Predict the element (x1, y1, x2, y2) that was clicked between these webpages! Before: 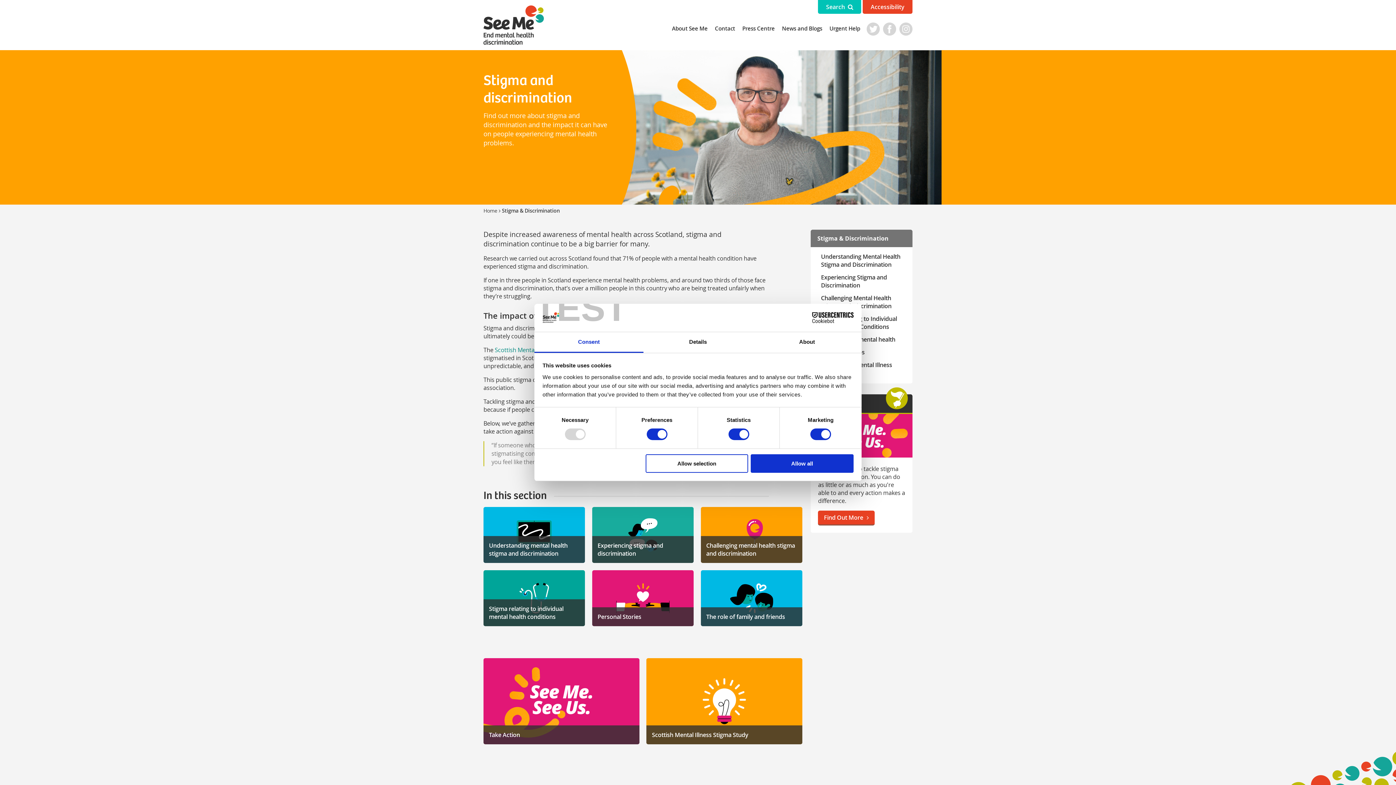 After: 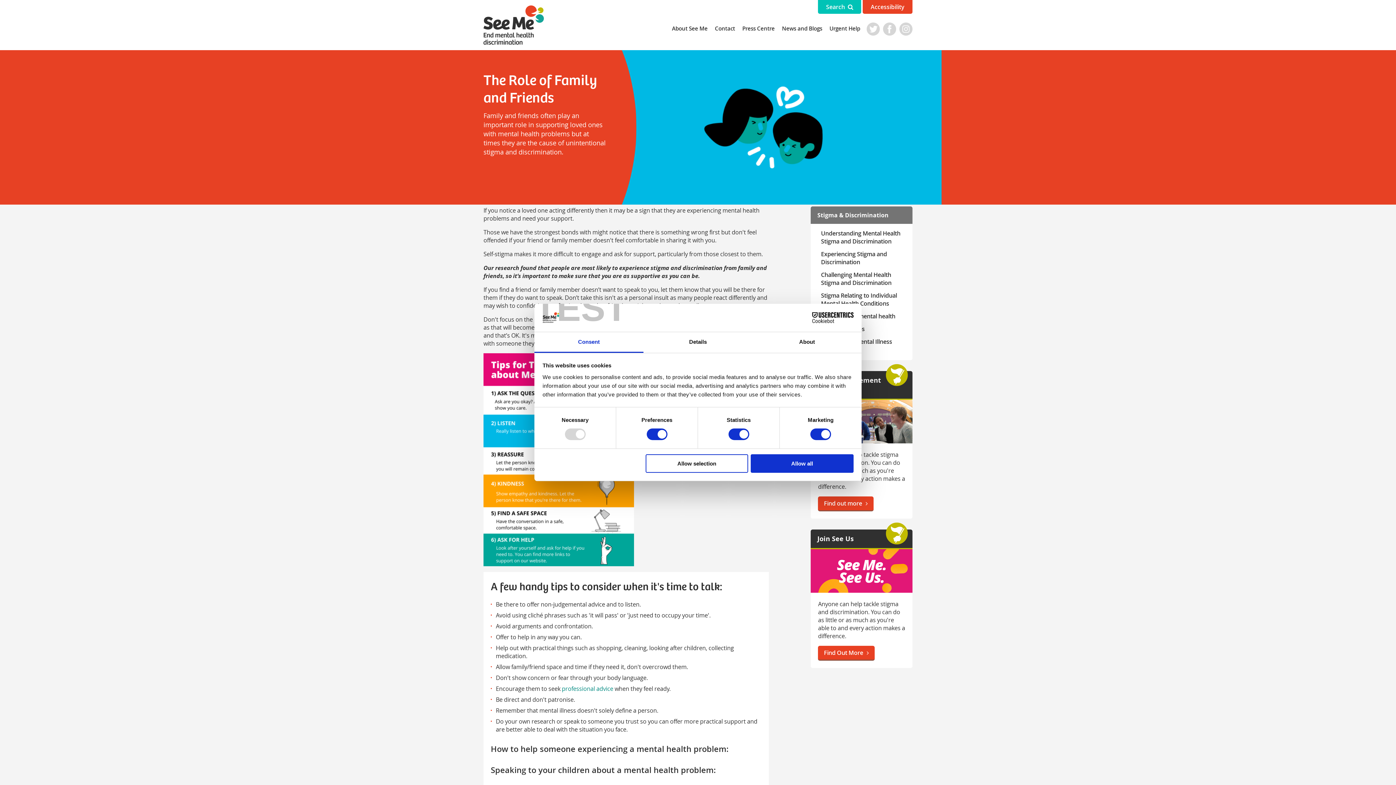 Action: bbox: (700, 611, 802, 619) label: The role of family and friends

Family and friends are an important part of supporting loved ones with mental health problems but often they are the cause of unintentional stigma and discrimination.